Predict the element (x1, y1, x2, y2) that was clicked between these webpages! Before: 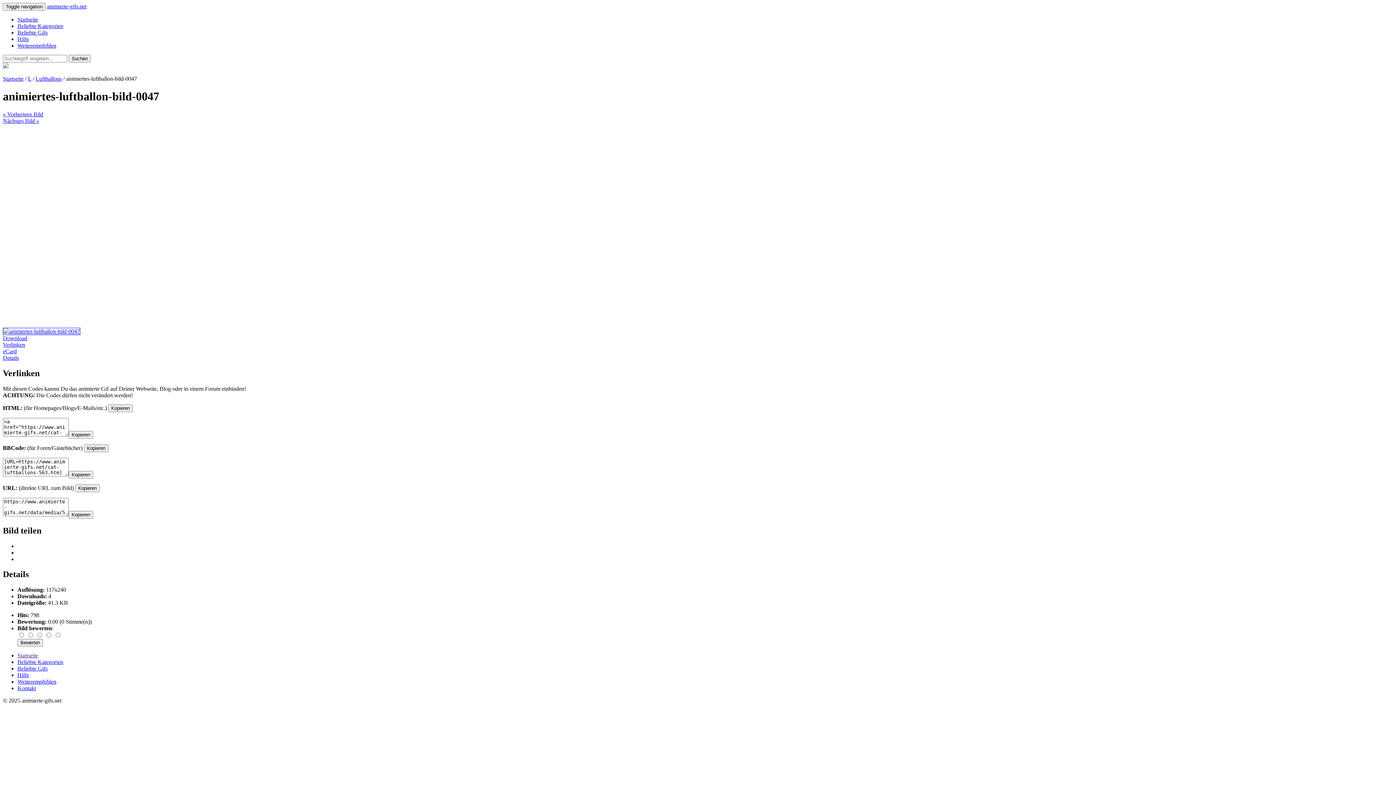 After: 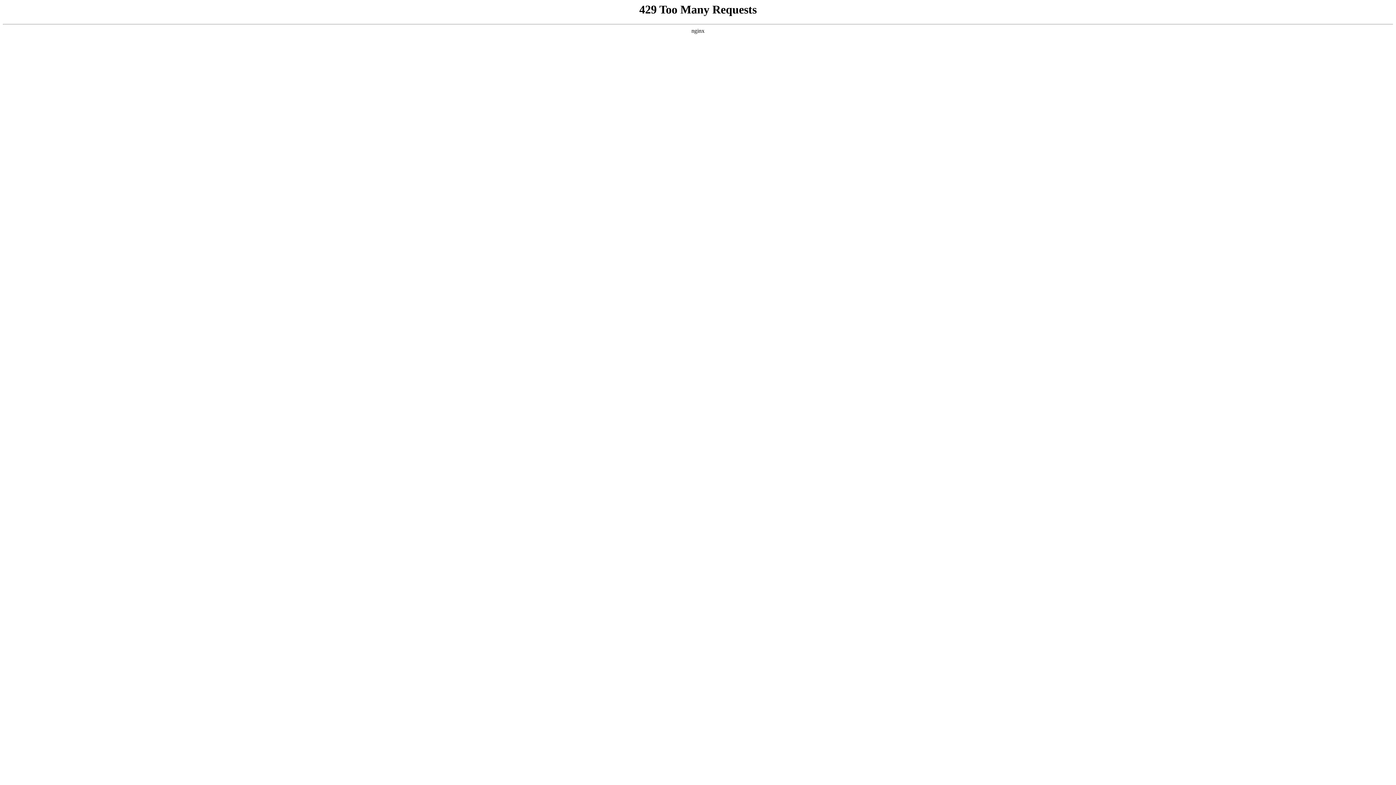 Action: bbox: (17, 22, 63, 29) label: Beliebte Kategorien